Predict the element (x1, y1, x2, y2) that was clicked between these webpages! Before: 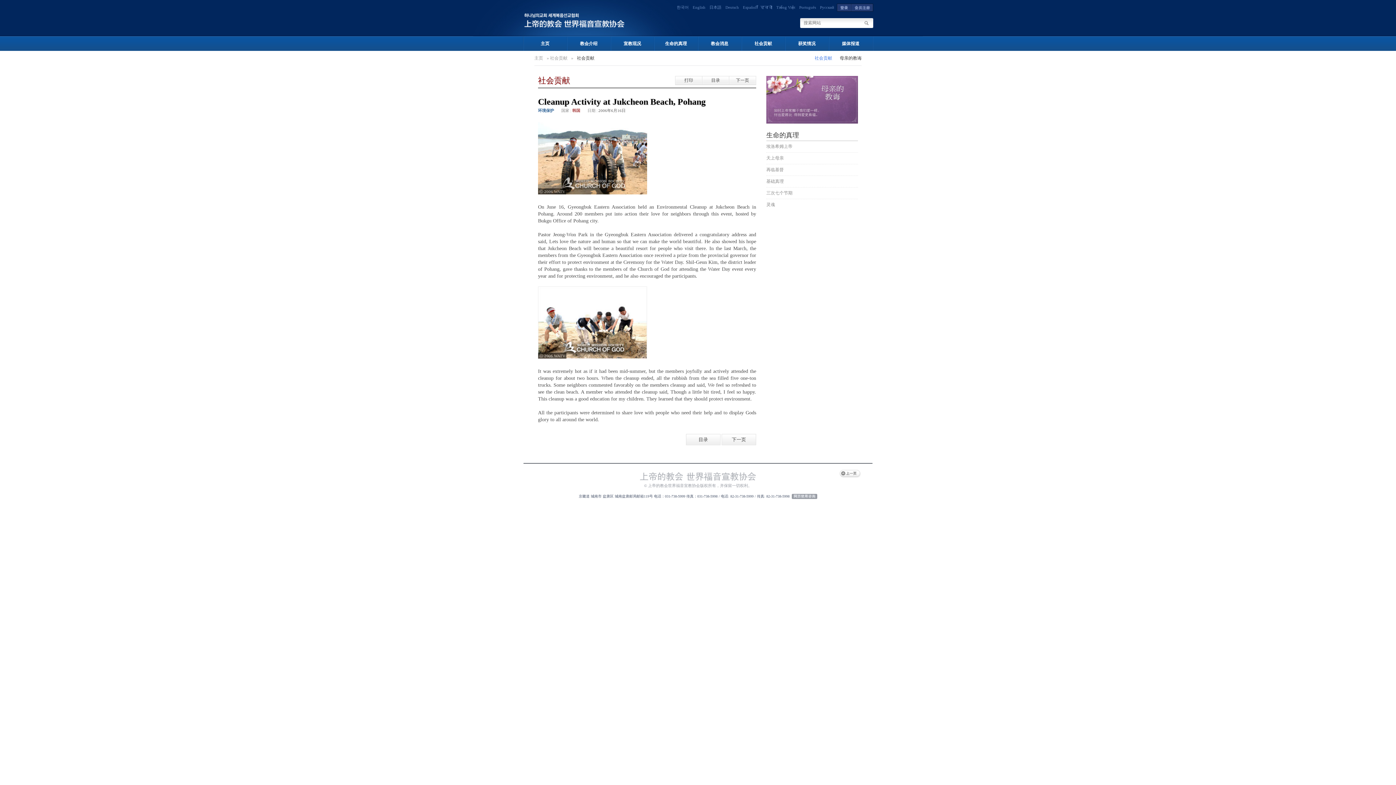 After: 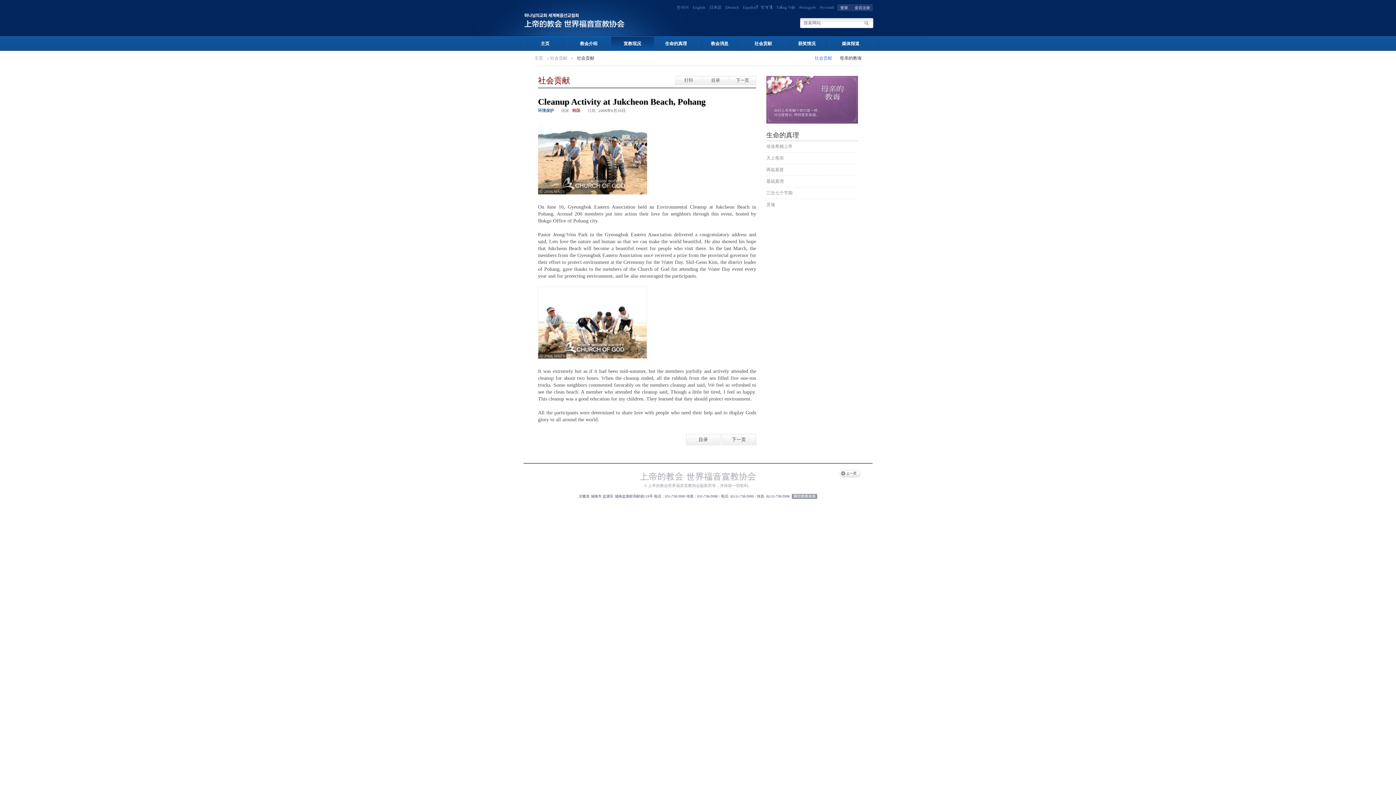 Action: bbox: (611, 36, 654, 50) label: 宣教现况